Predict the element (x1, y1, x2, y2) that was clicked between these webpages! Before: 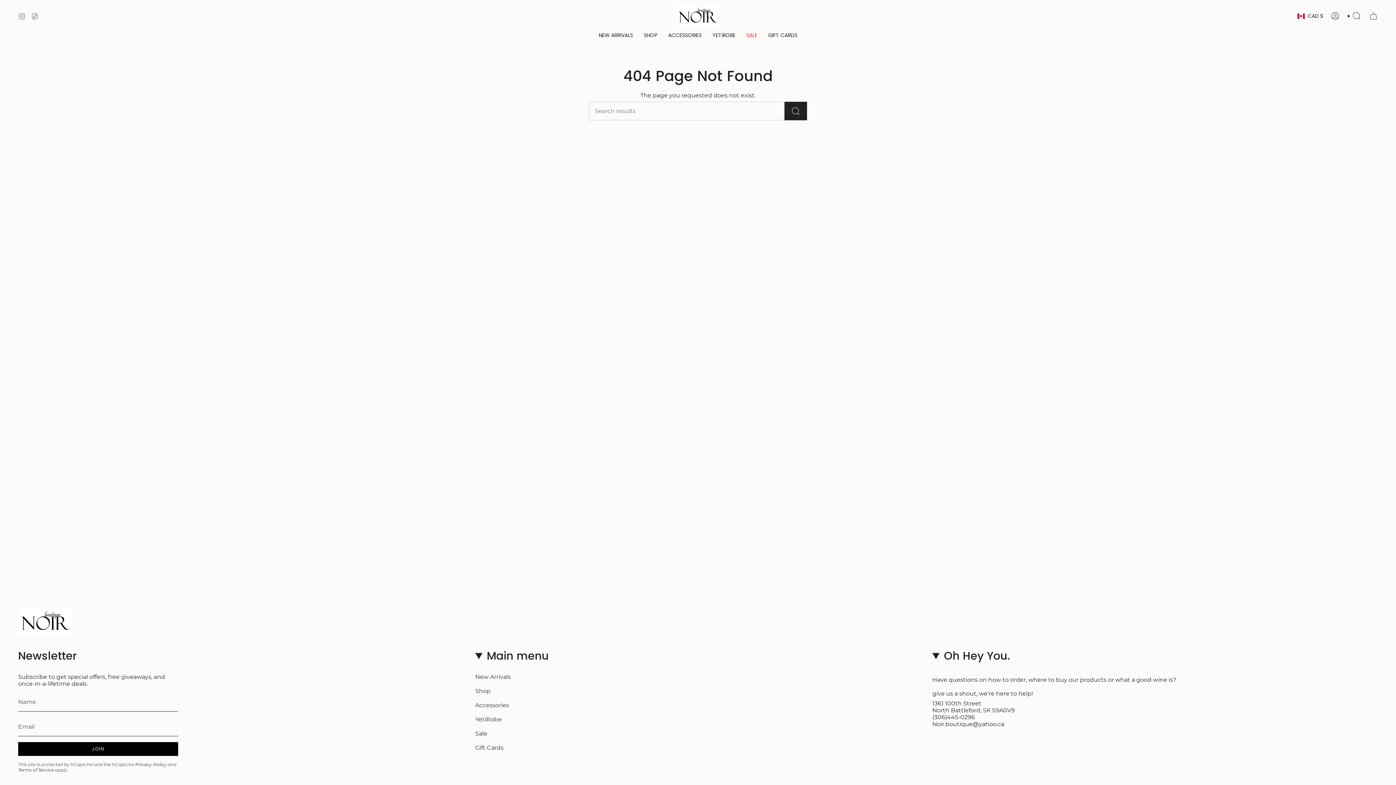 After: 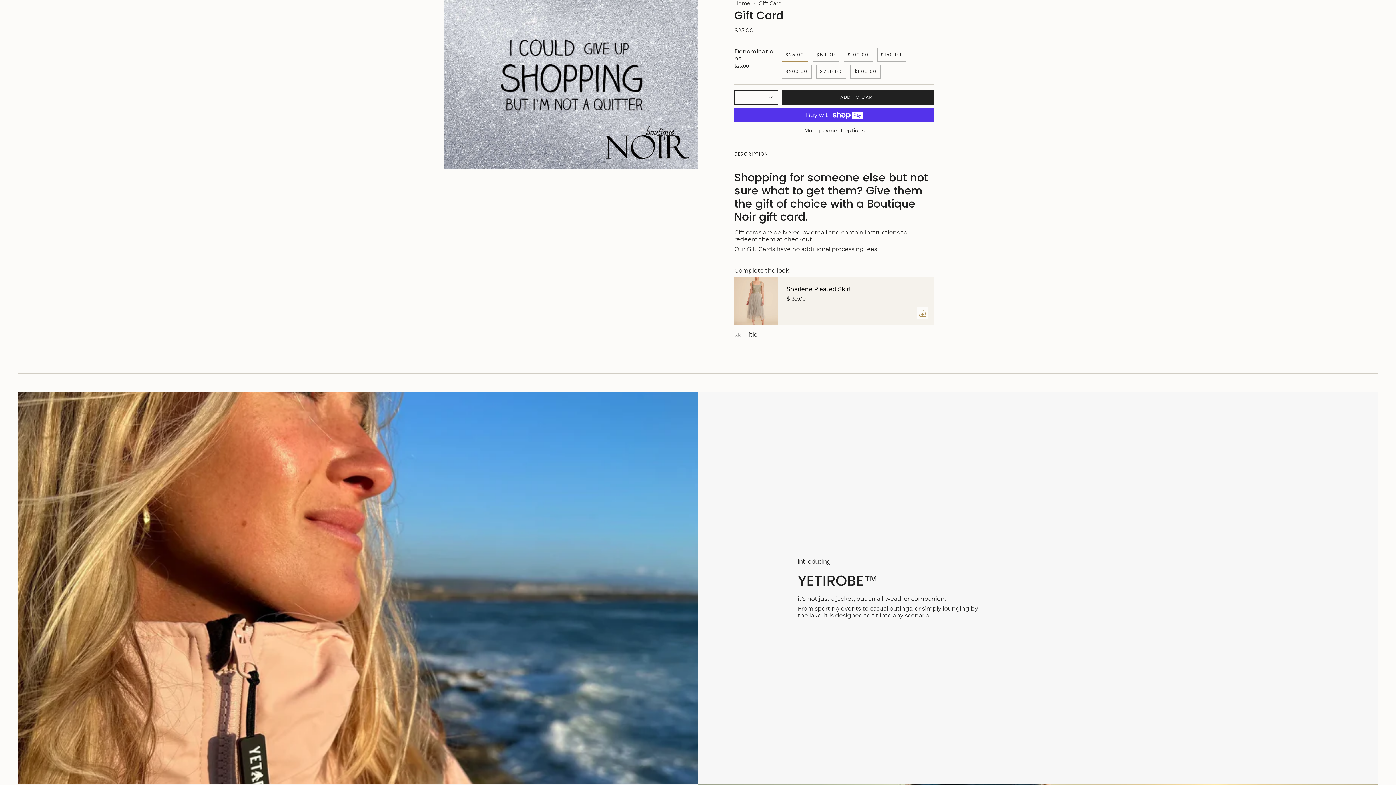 Action: label: Gift Cards bbox: (475, 744, 503, 751)